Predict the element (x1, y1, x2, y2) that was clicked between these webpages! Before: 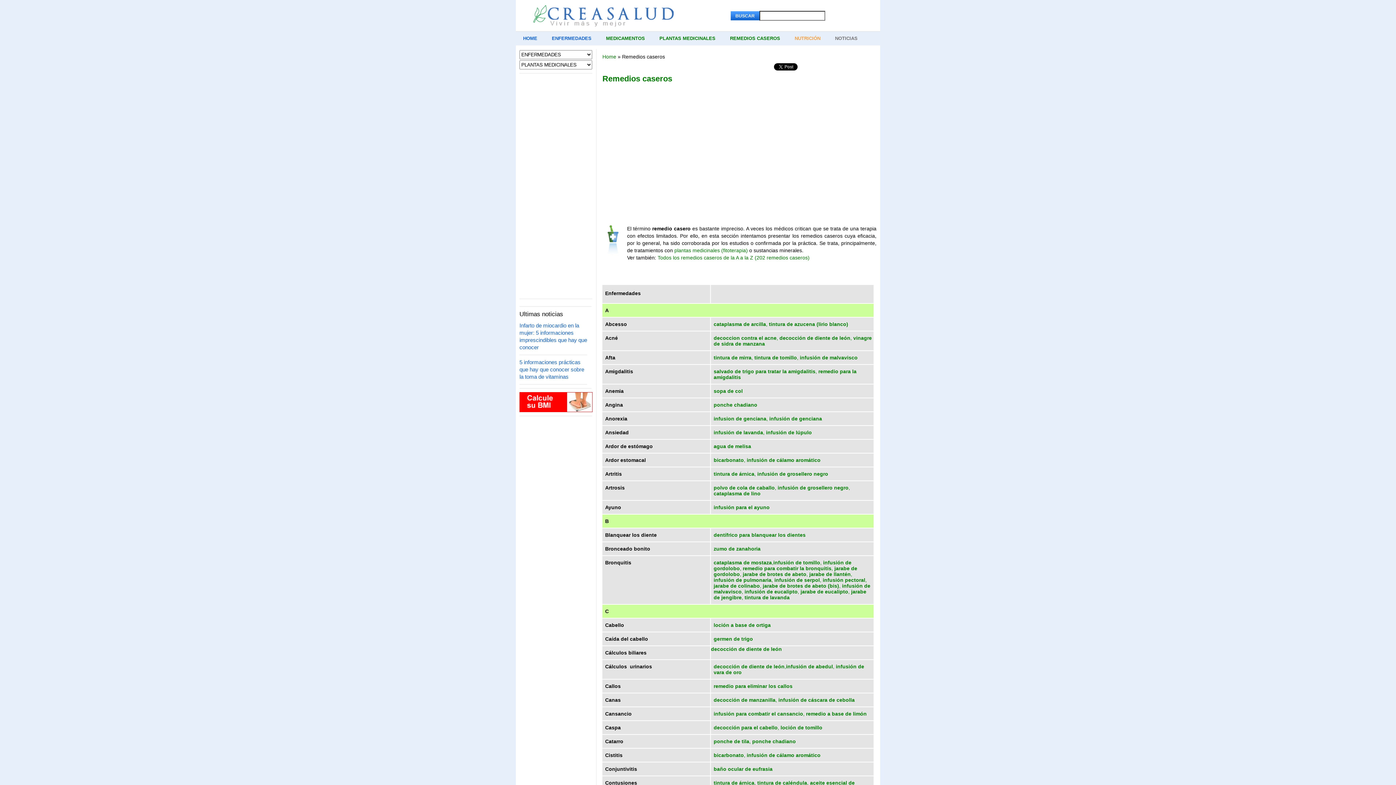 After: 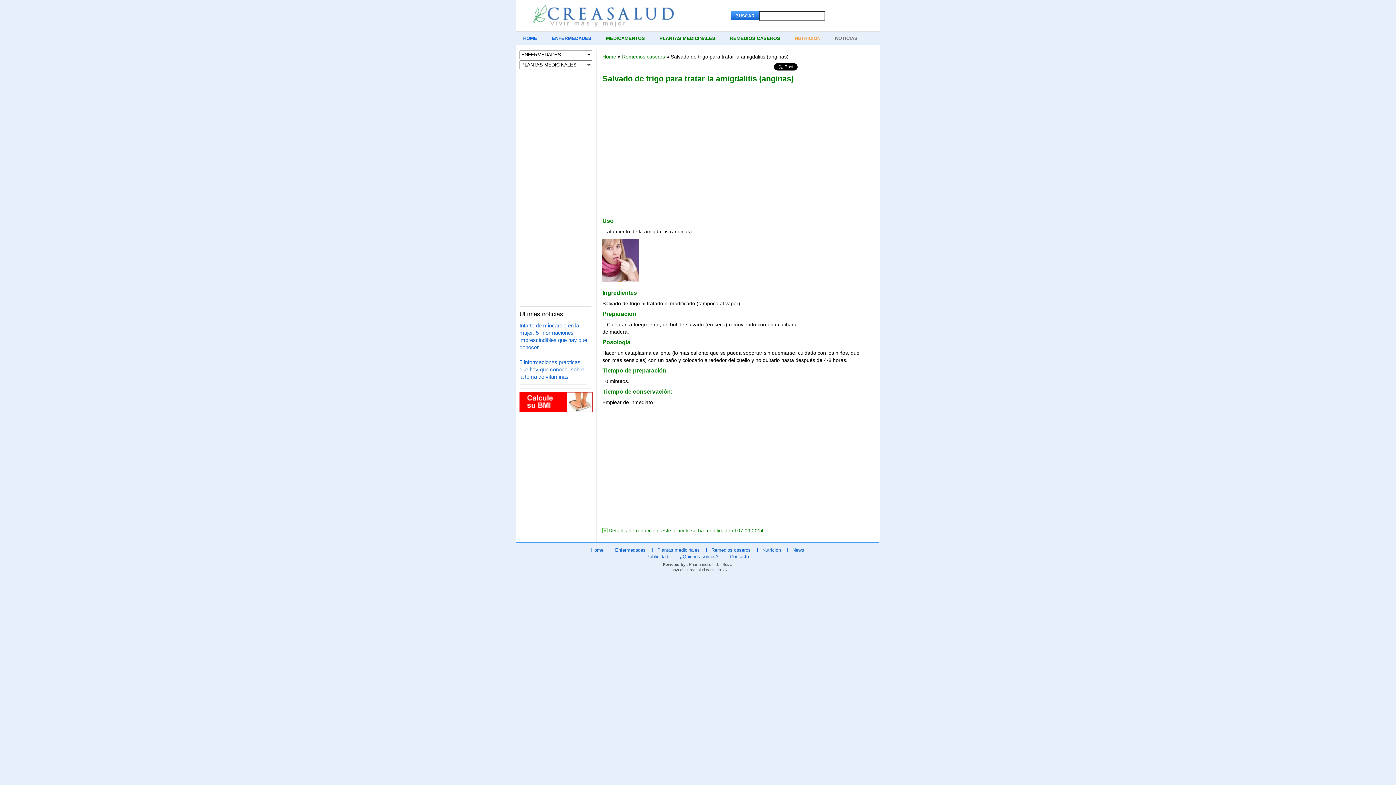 Action: bbox: (713, 368, 815, 374) label: salvado de trigo para tratar la amigdalitis